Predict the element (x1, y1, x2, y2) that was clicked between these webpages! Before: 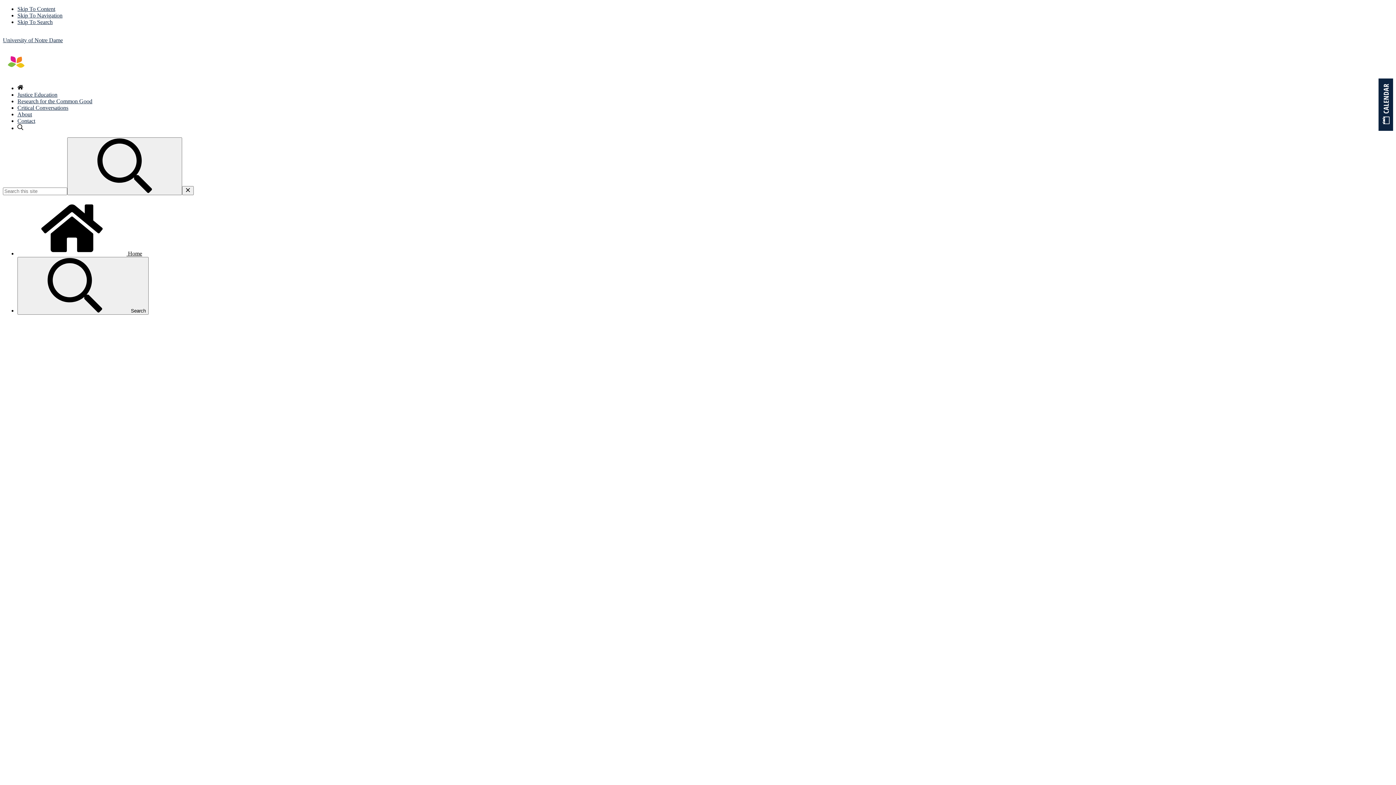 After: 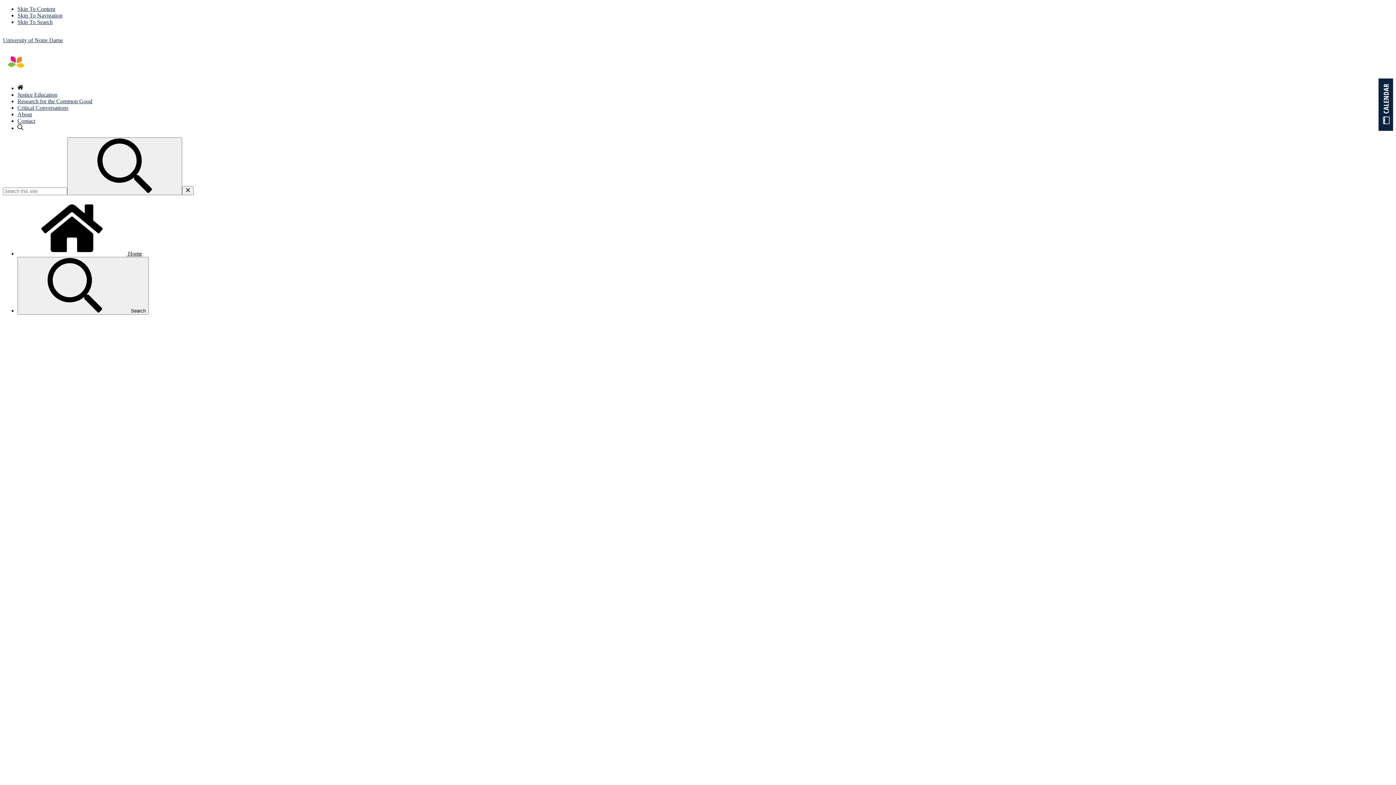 Action: bbox: (17, 111, 32, 117) label: About